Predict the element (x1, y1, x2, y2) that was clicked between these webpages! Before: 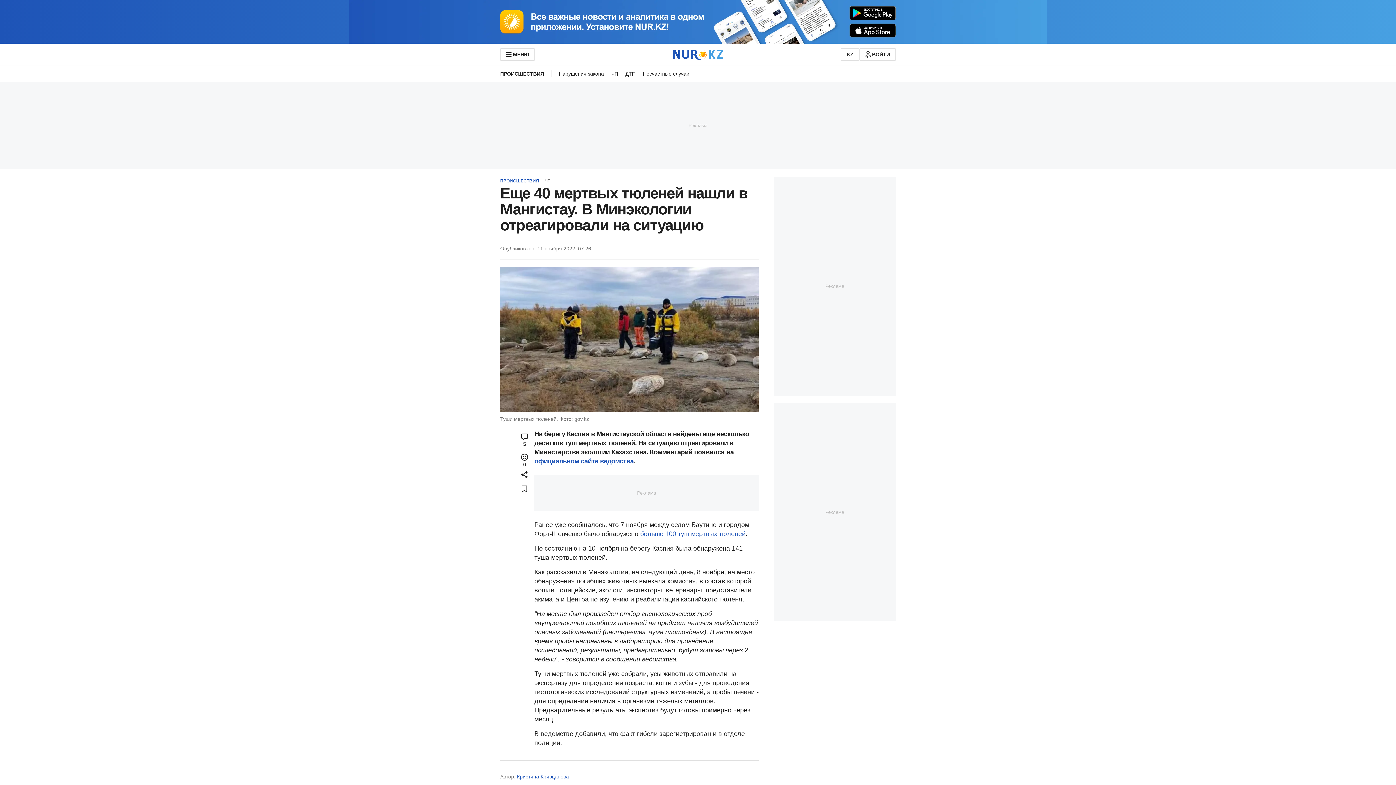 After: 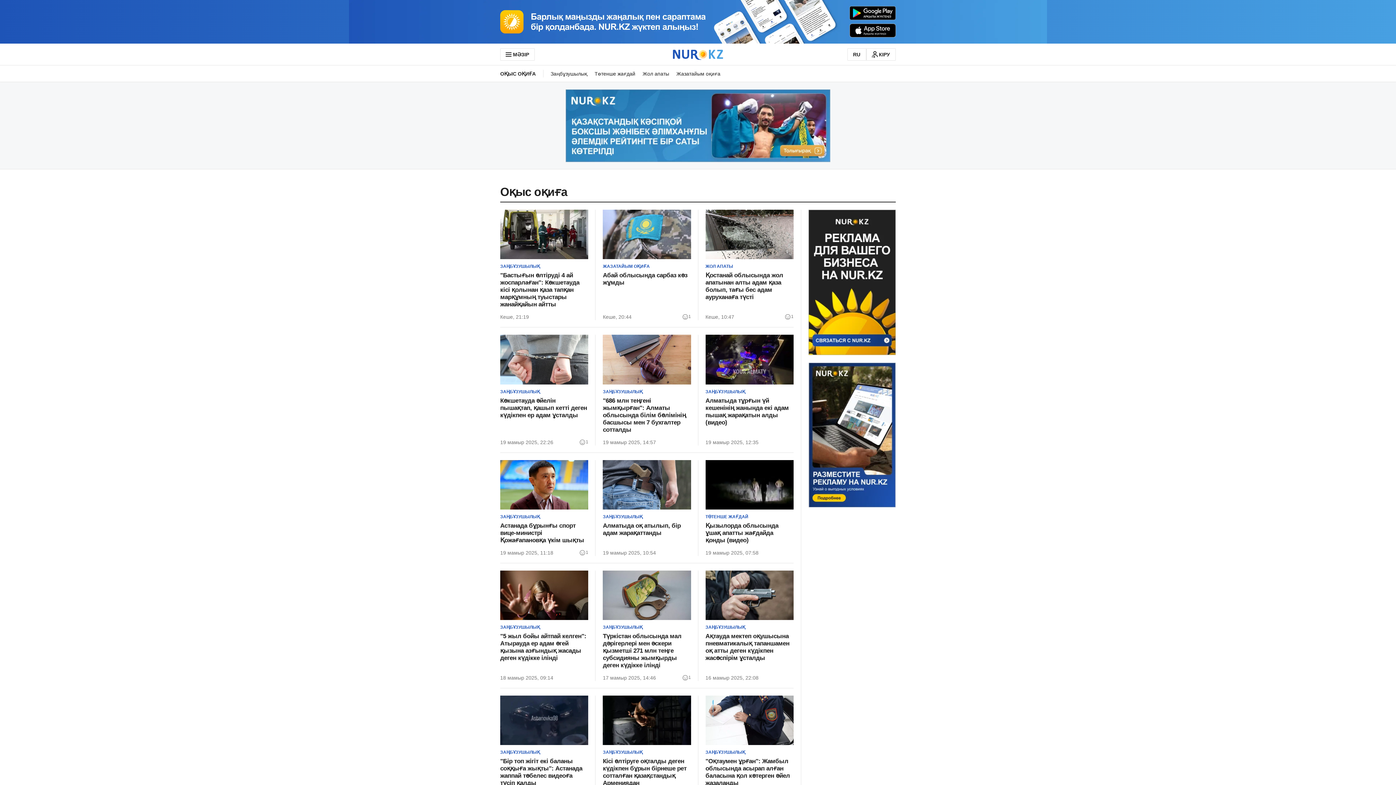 Action: label: KZ bbox: (840, 48, 859, 60)